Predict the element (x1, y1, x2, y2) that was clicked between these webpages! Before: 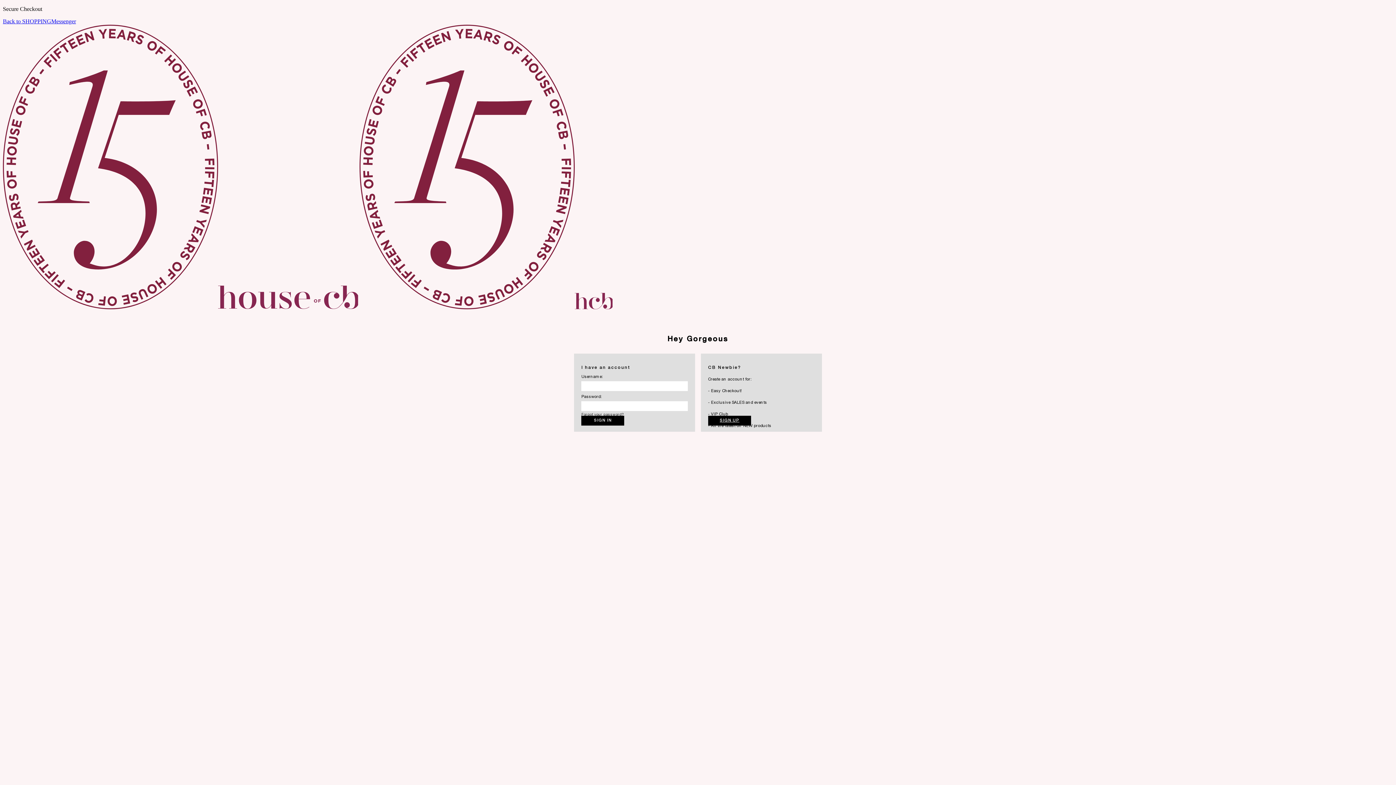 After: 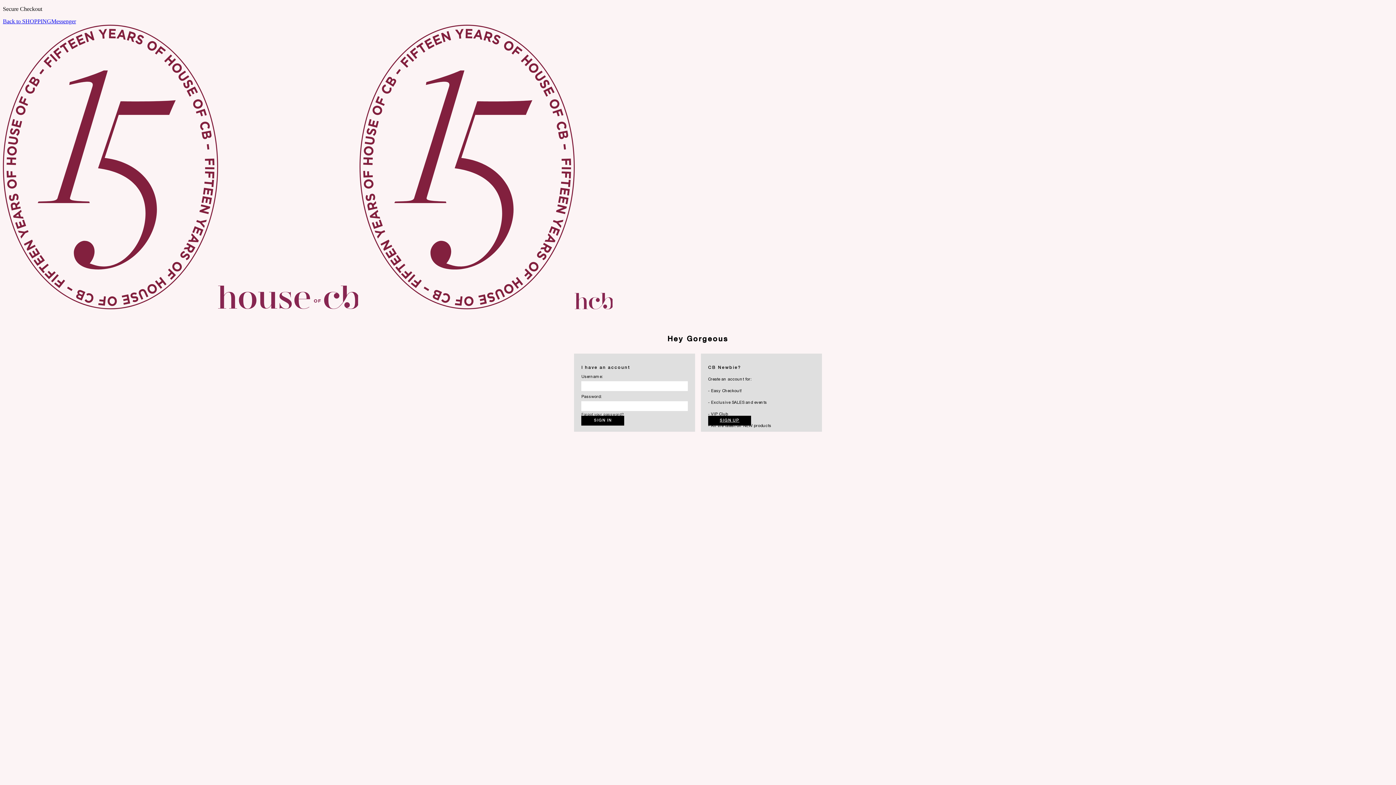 Action: label: Messenger bbox: (51, 18, 76, 24)